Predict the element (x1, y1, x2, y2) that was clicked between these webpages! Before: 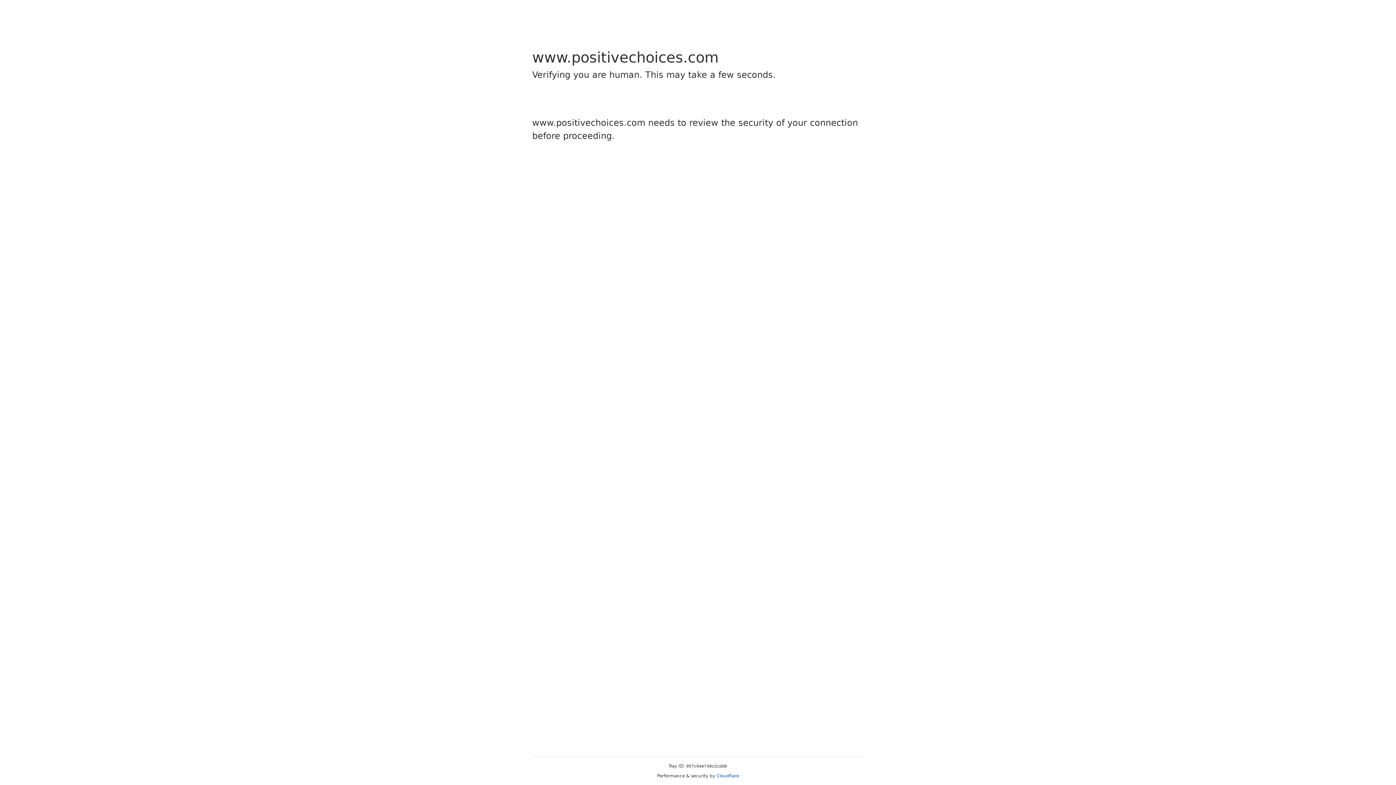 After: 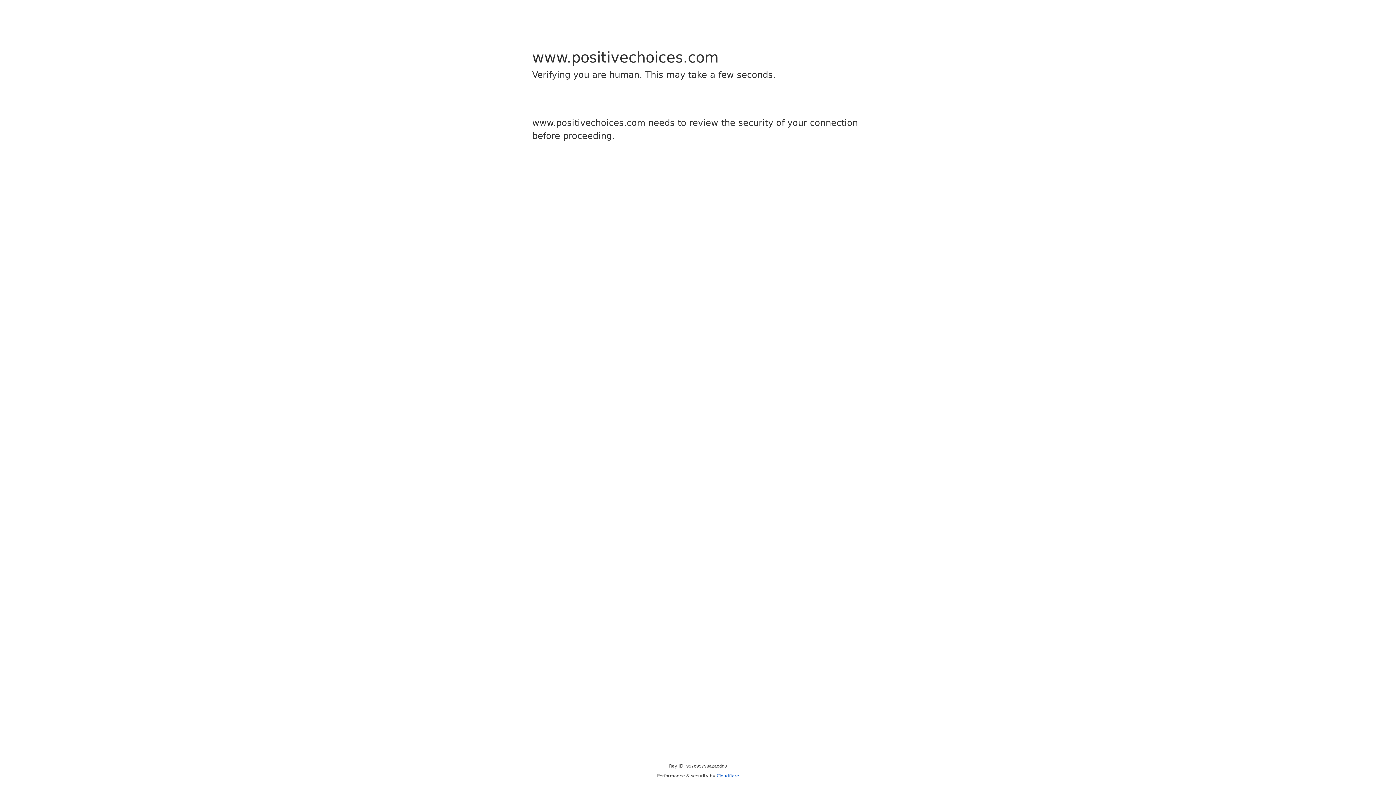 Action: label: Cloudflare bbox: (716, 773, 739, 778)